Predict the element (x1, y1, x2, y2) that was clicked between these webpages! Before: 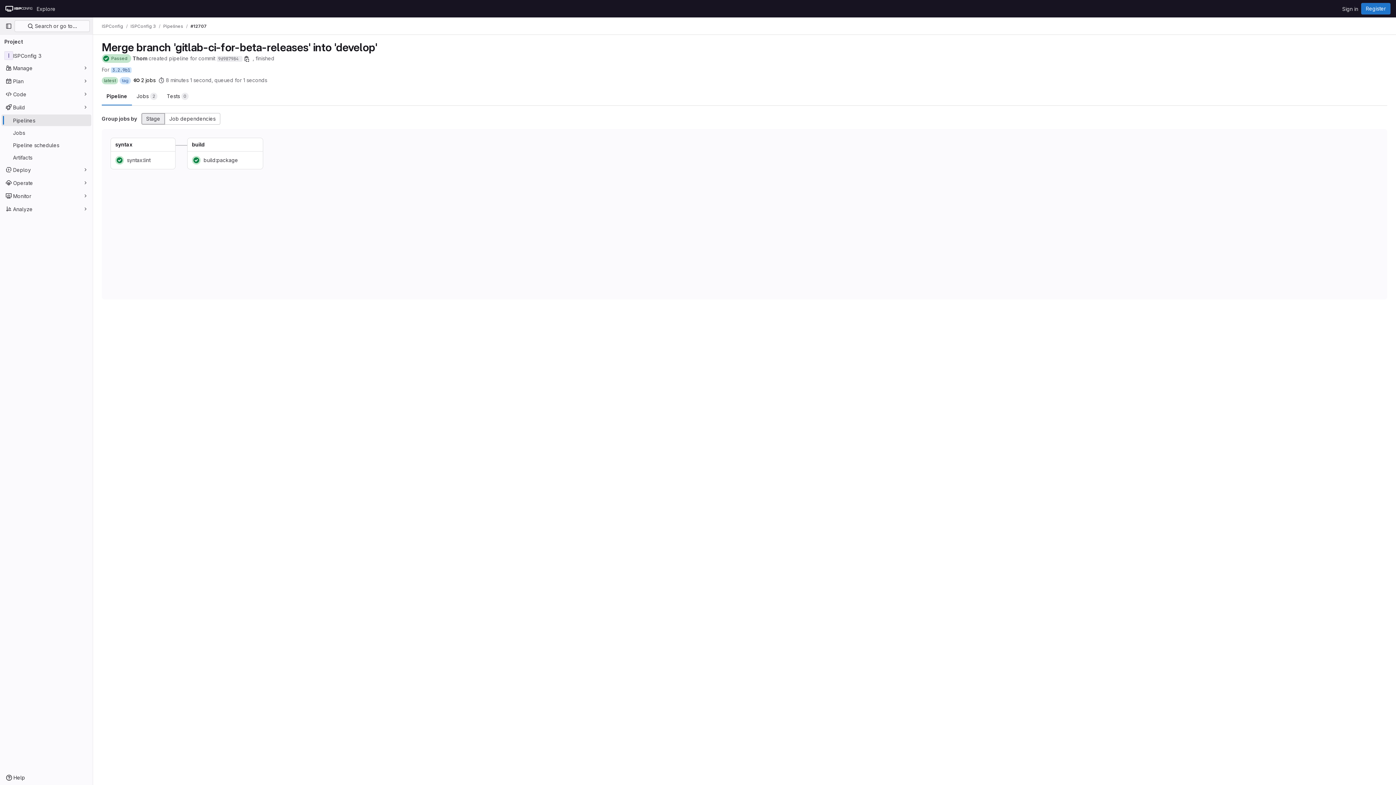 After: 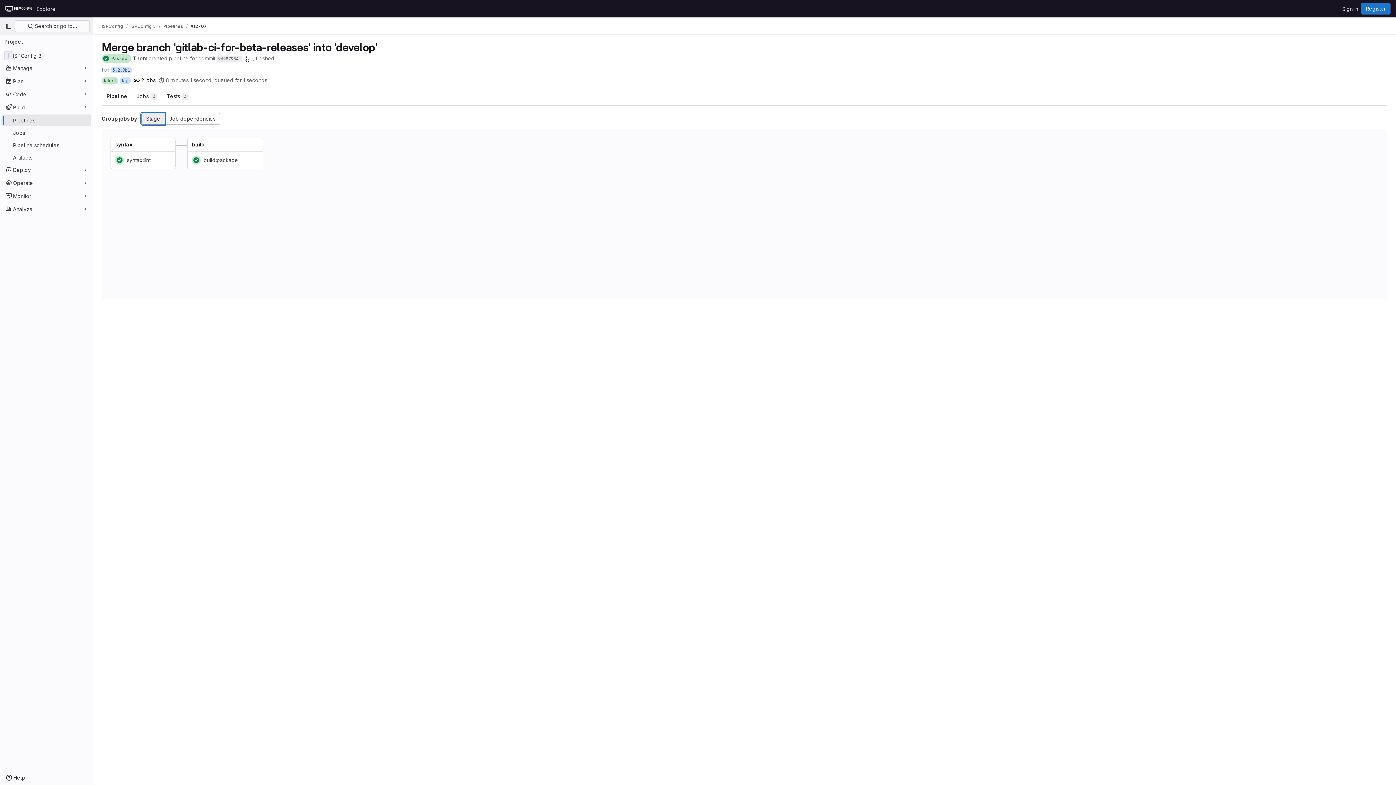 Action: bbox: (141, 113, 164, 124) label: Stage